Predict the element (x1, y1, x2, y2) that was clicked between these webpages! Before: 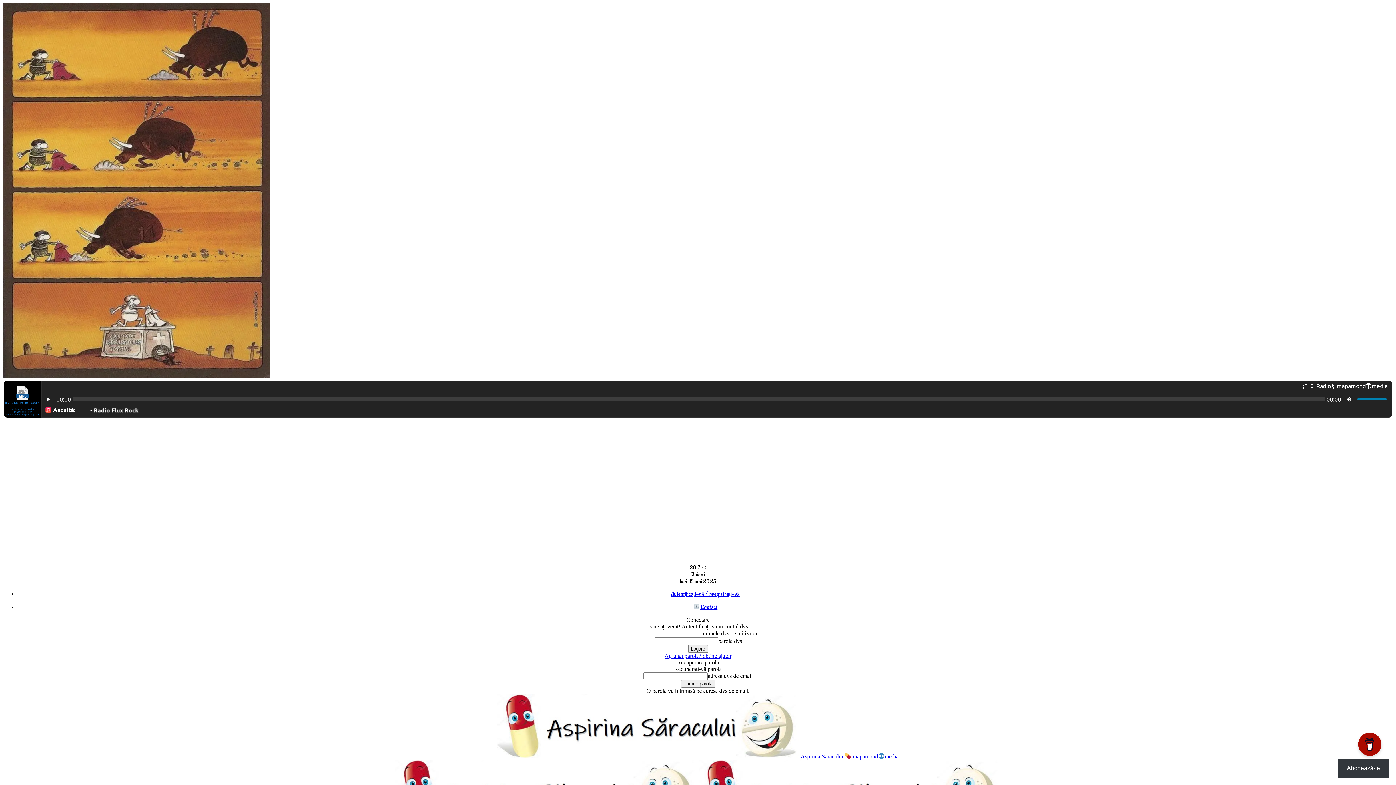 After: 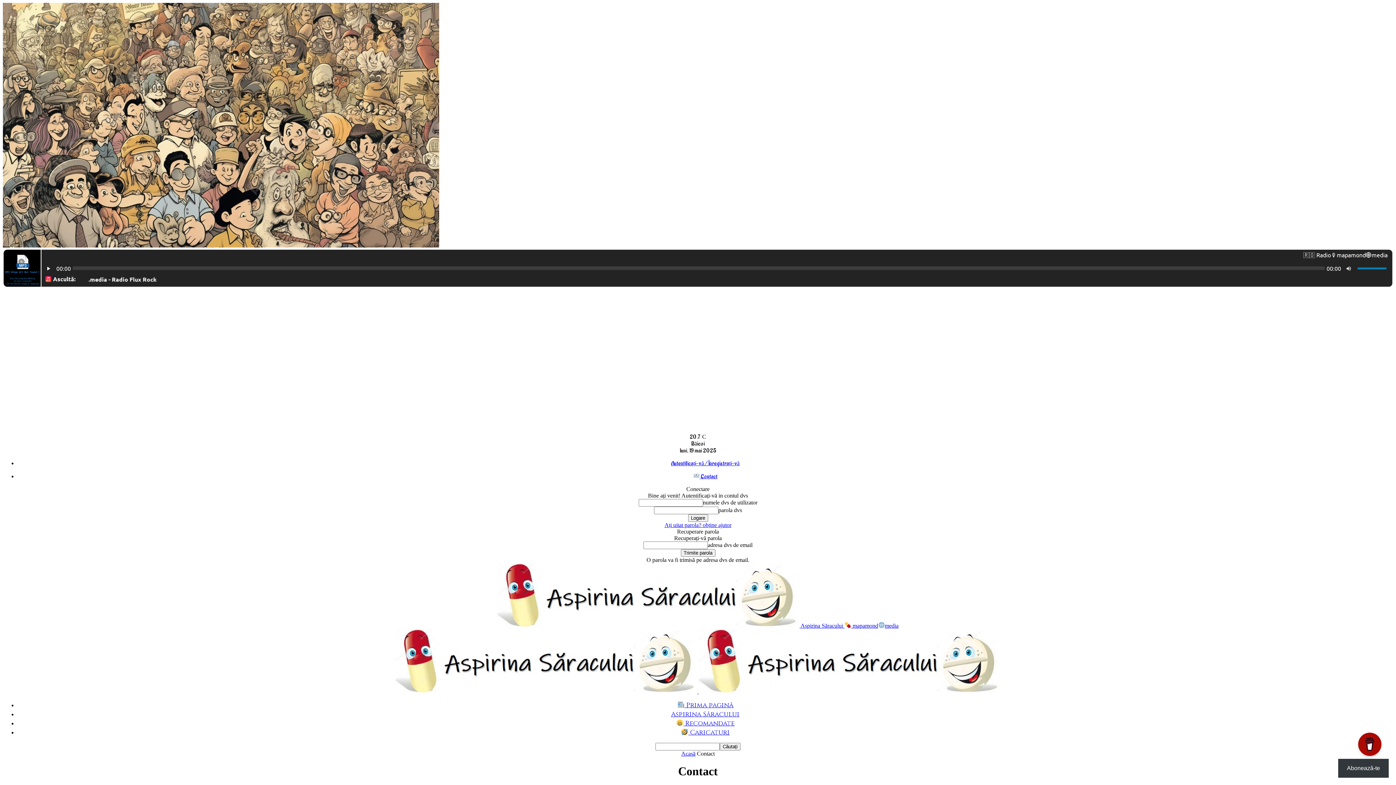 Action: bbox: (693, 604, 717, 611) label:  Contact